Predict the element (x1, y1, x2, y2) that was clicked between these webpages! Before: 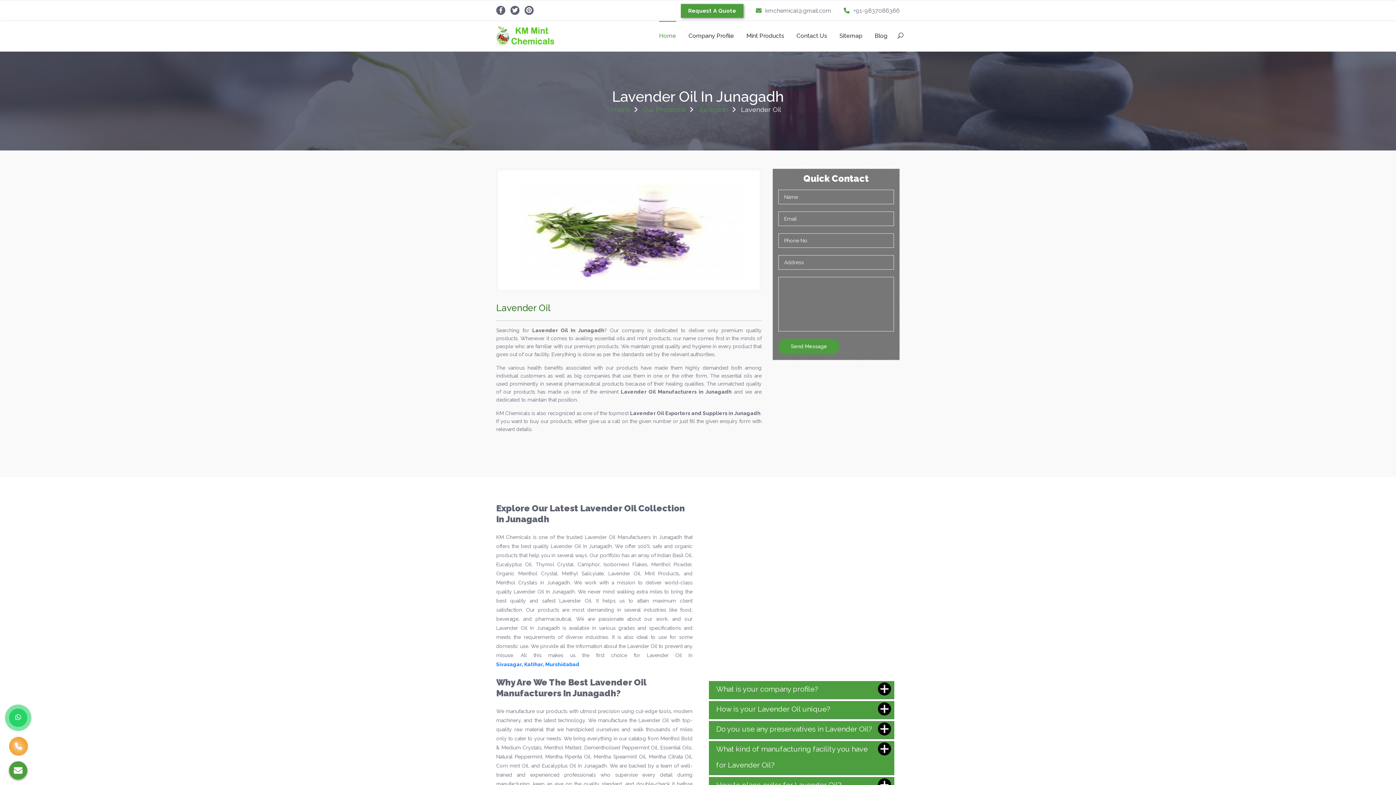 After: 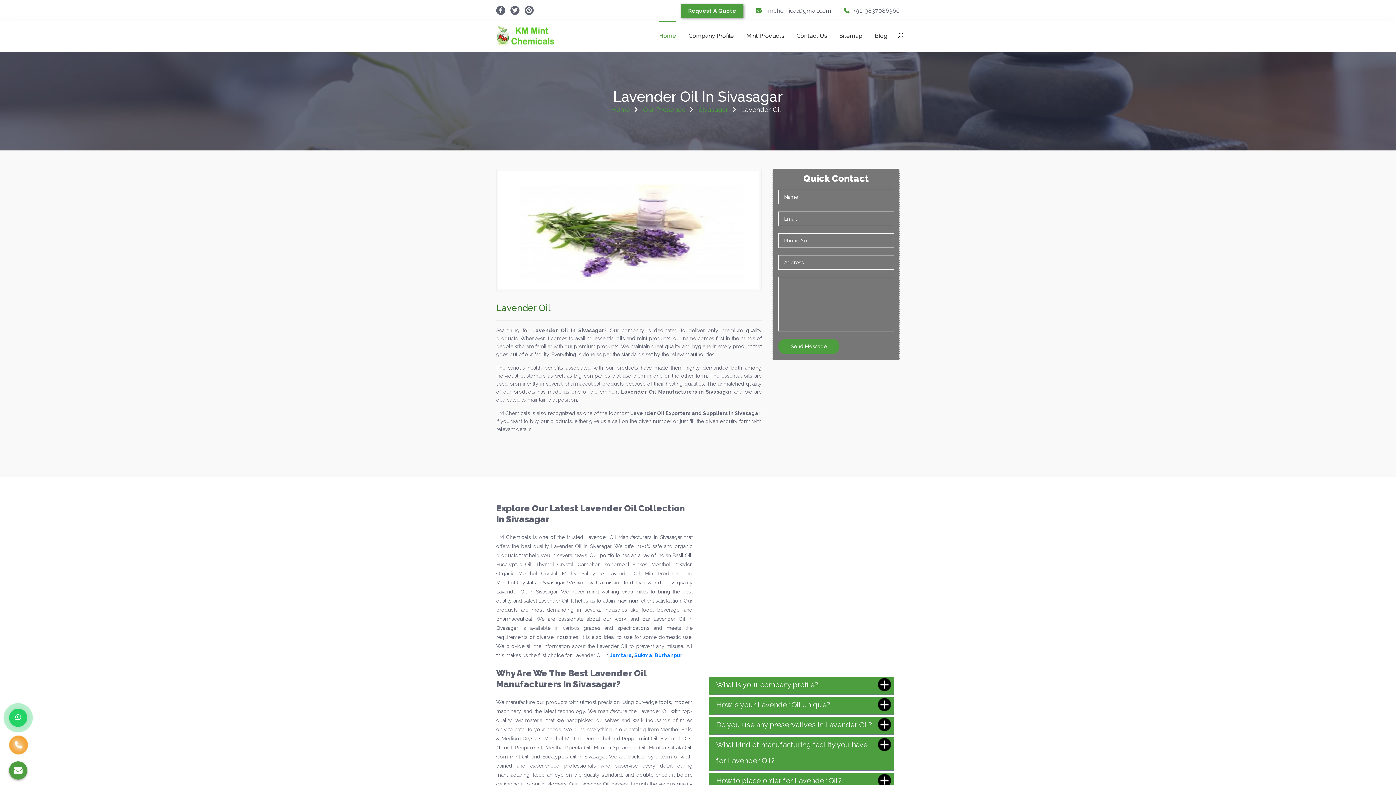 Action: bbox: (496, 661, 521, 667) label: Sivasagar